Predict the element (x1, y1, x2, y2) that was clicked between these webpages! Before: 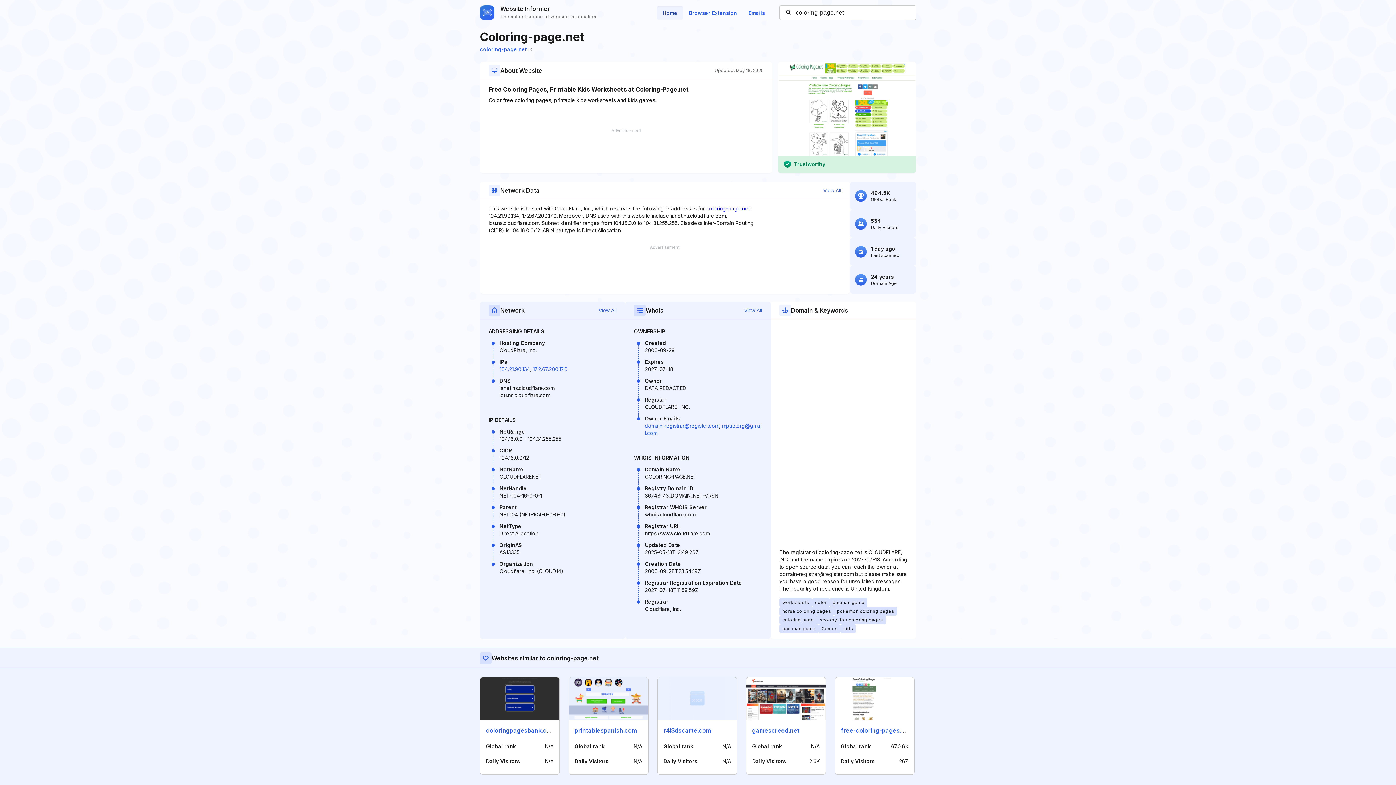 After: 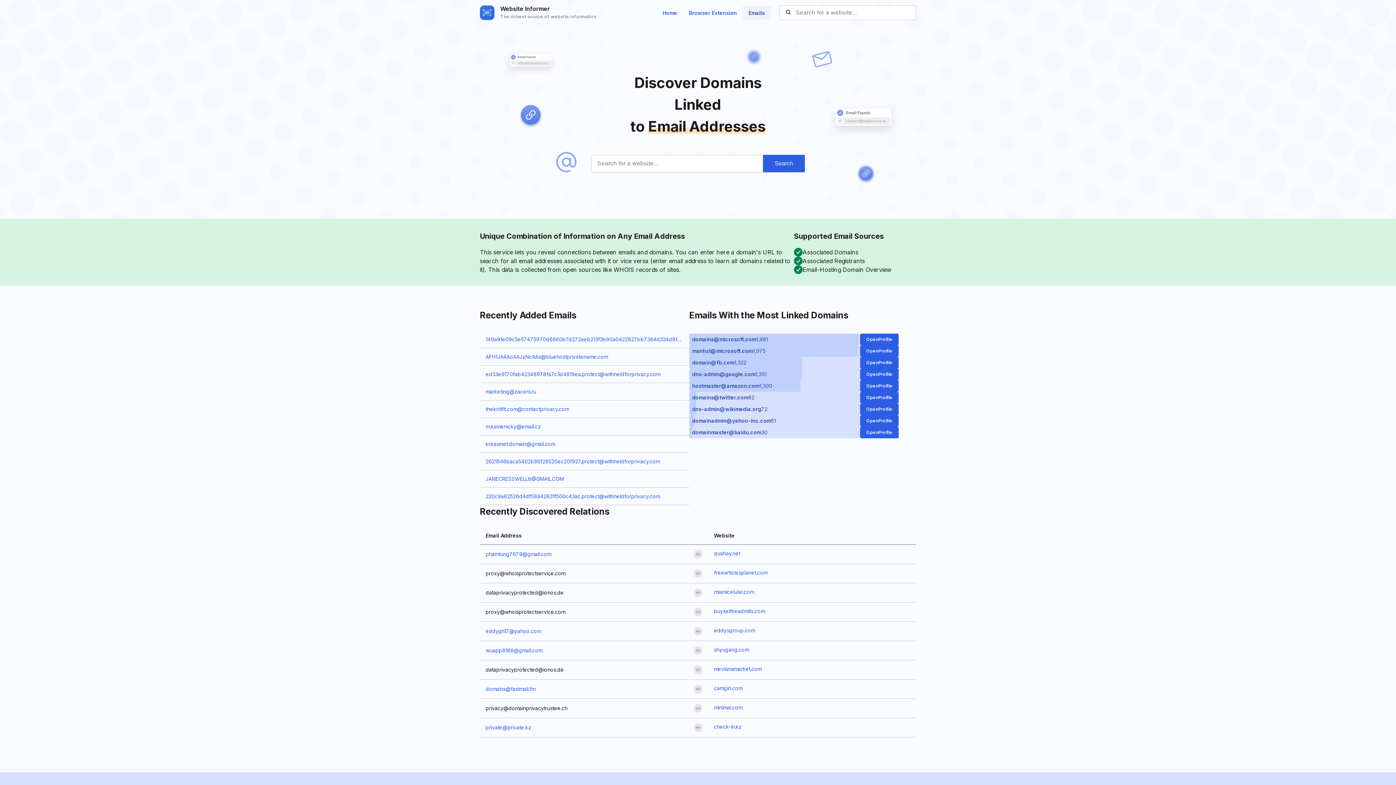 Action: label: Emails bbox: (742, 6, 770, 19)